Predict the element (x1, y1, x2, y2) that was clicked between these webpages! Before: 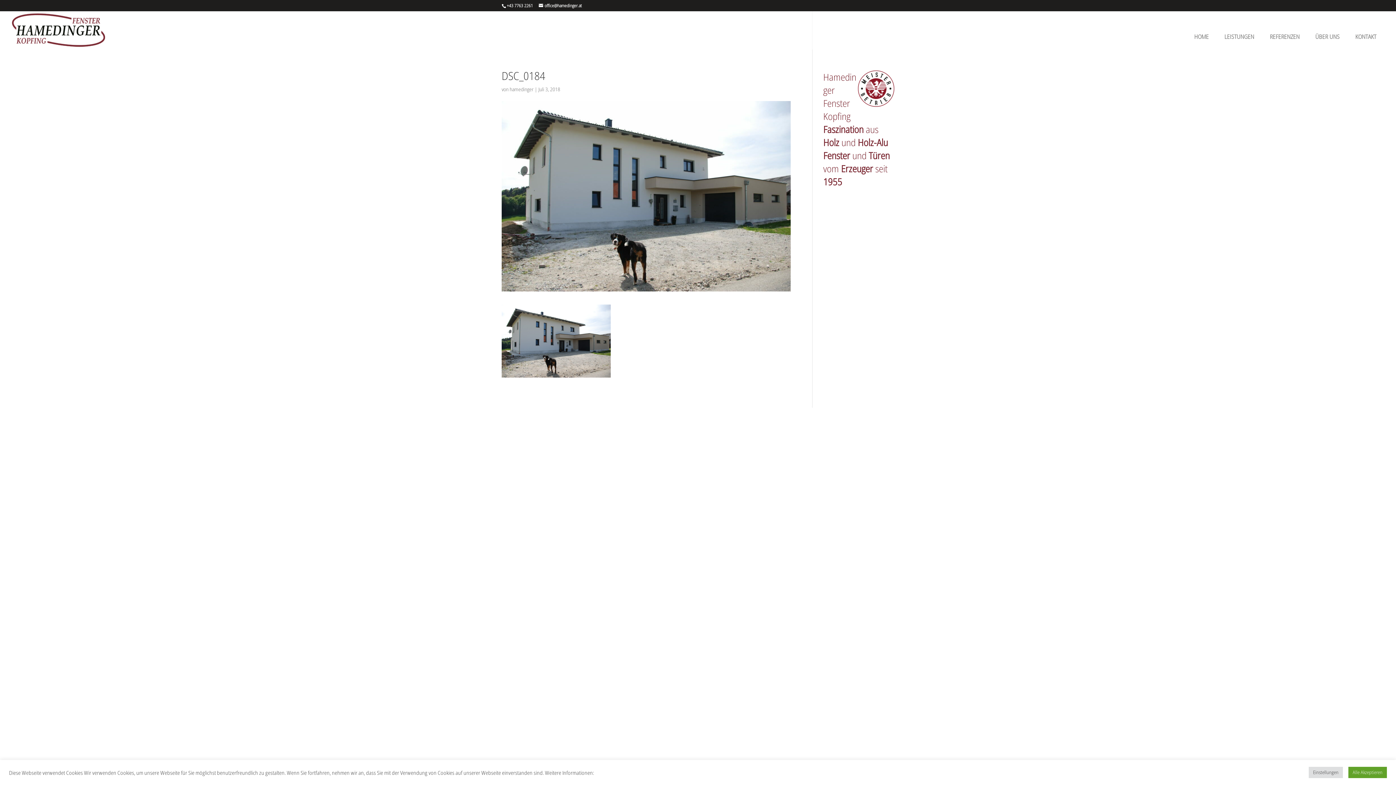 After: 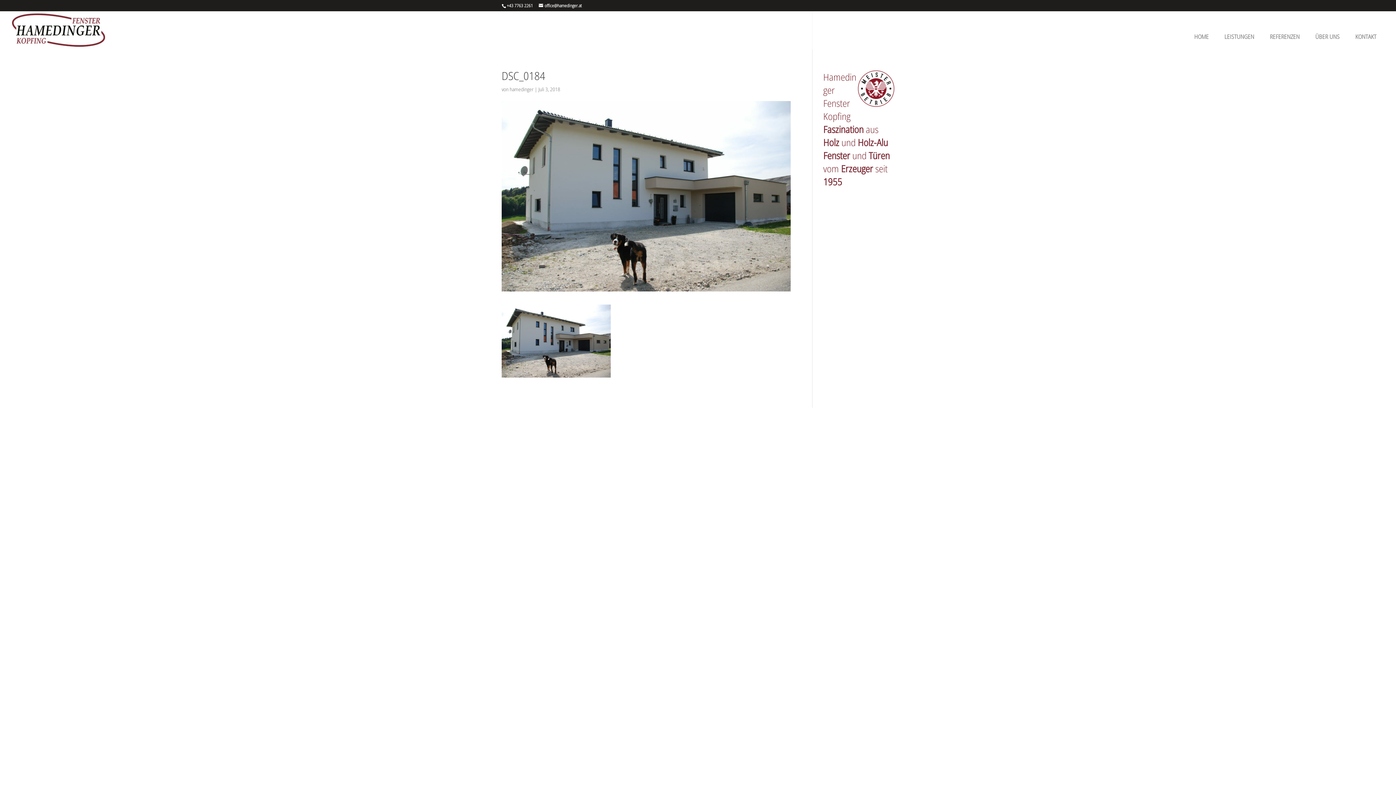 Action: bbox: (1348, 767, 1387, 778) label: Alle Akzeptieren